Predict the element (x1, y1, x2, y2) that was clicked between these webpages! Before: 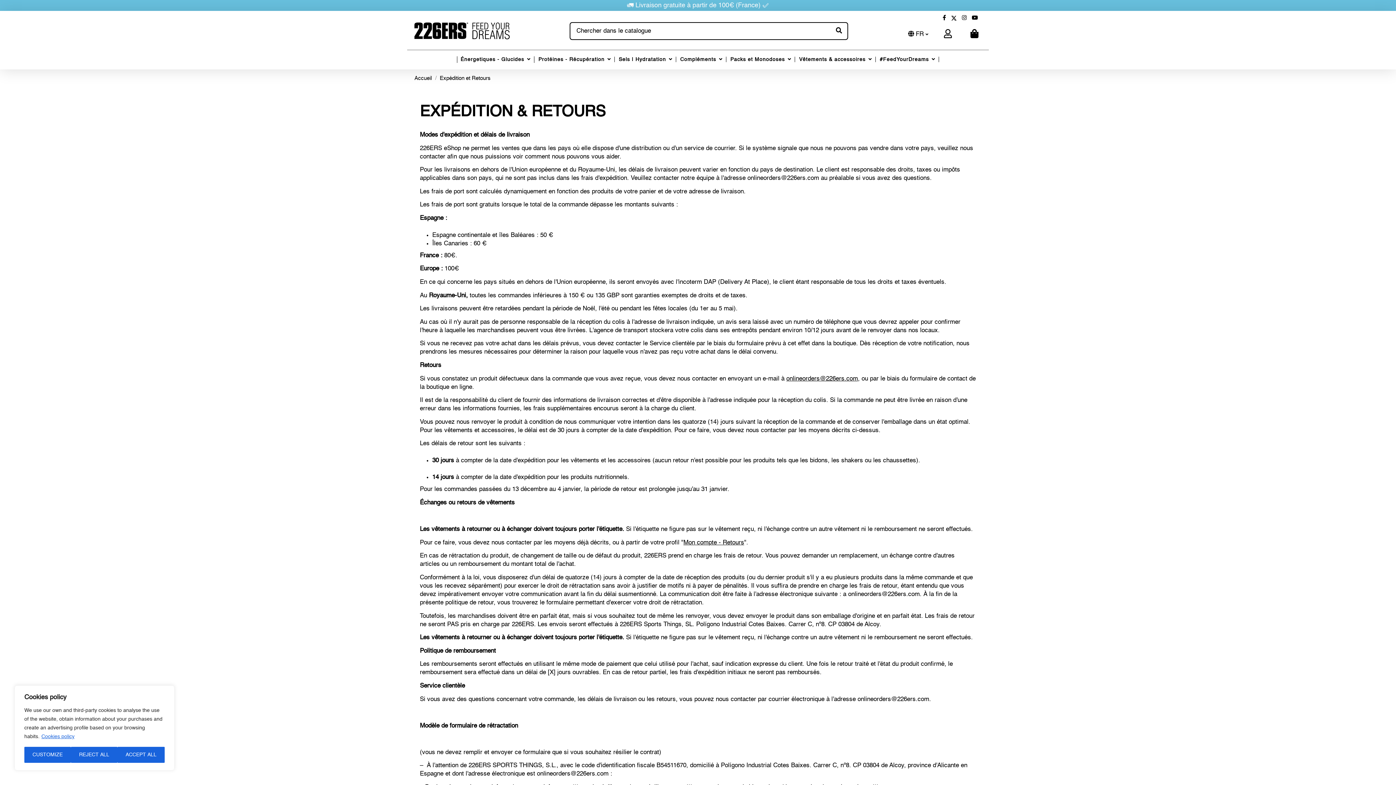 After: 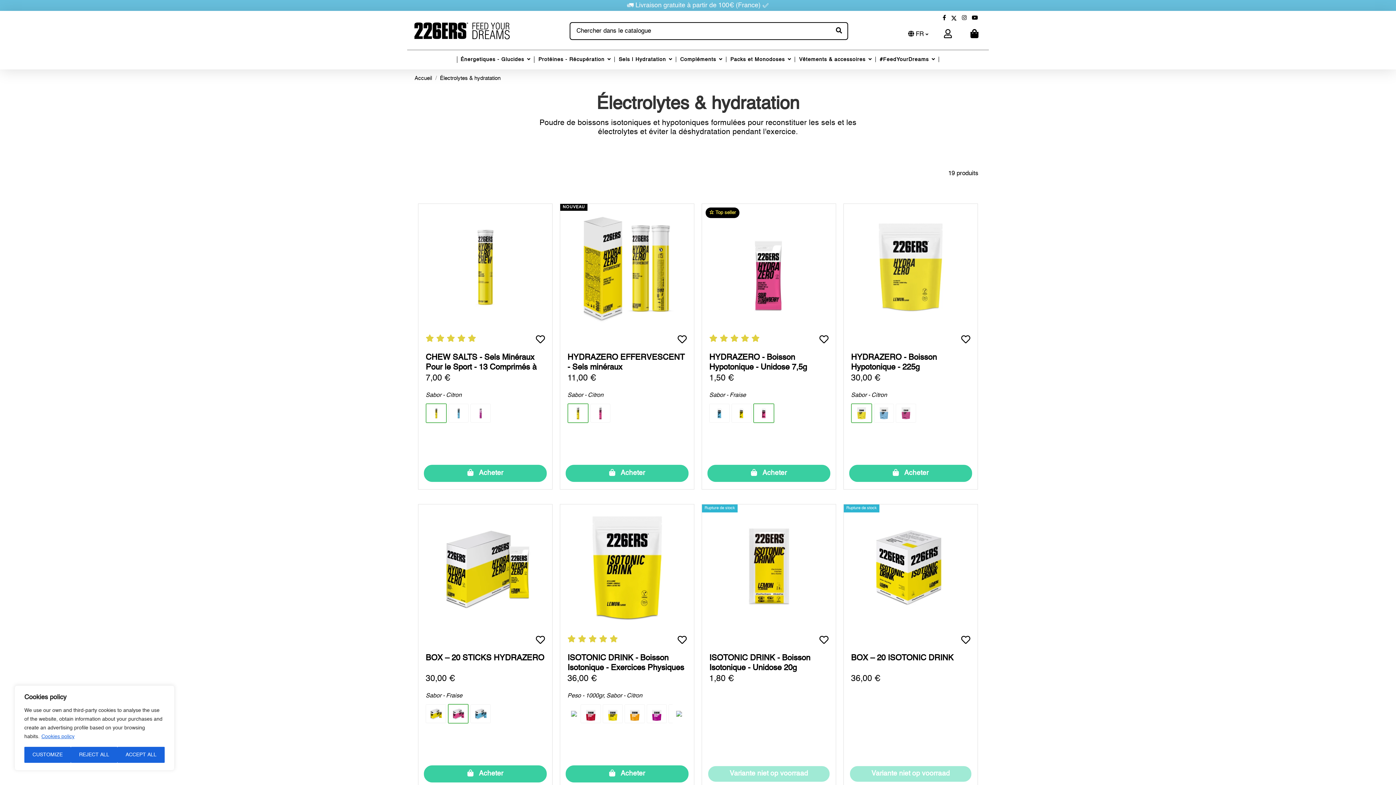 Action: bbox: (615, 50, 676, 69) label: Sels | Hydratation 